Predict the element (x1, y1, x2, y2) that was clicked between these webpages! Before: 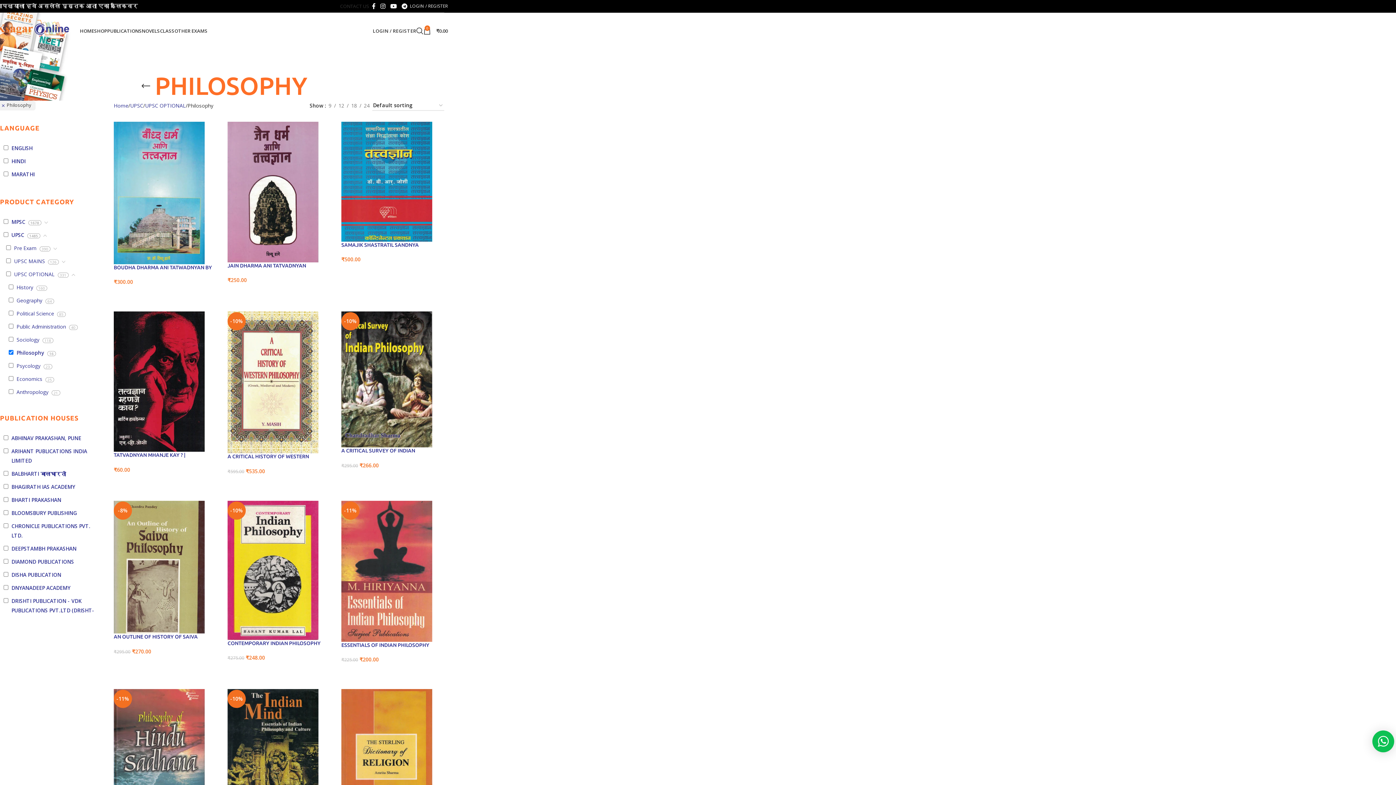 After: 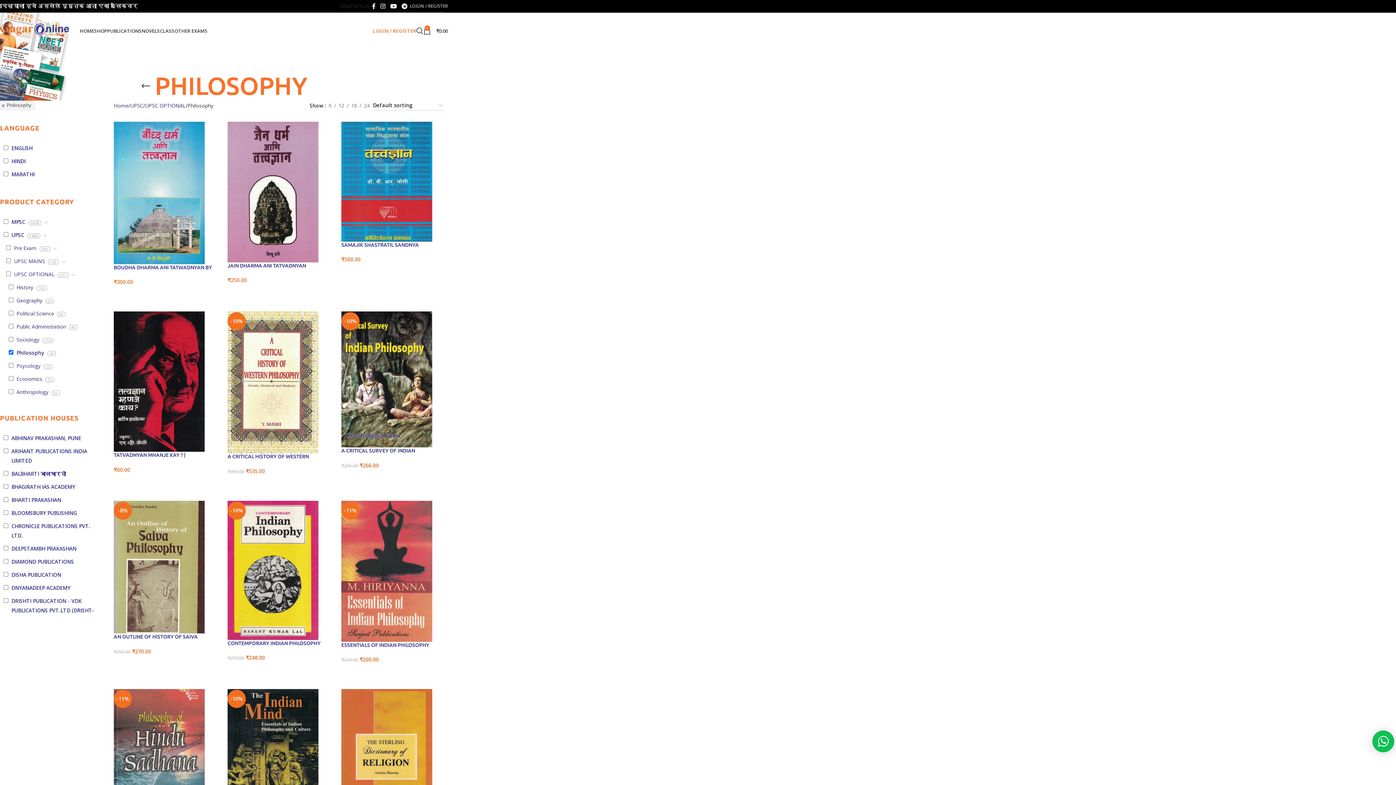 Action: label: LOGIN / REGISTER bbox: (372, 23, 416, 38)